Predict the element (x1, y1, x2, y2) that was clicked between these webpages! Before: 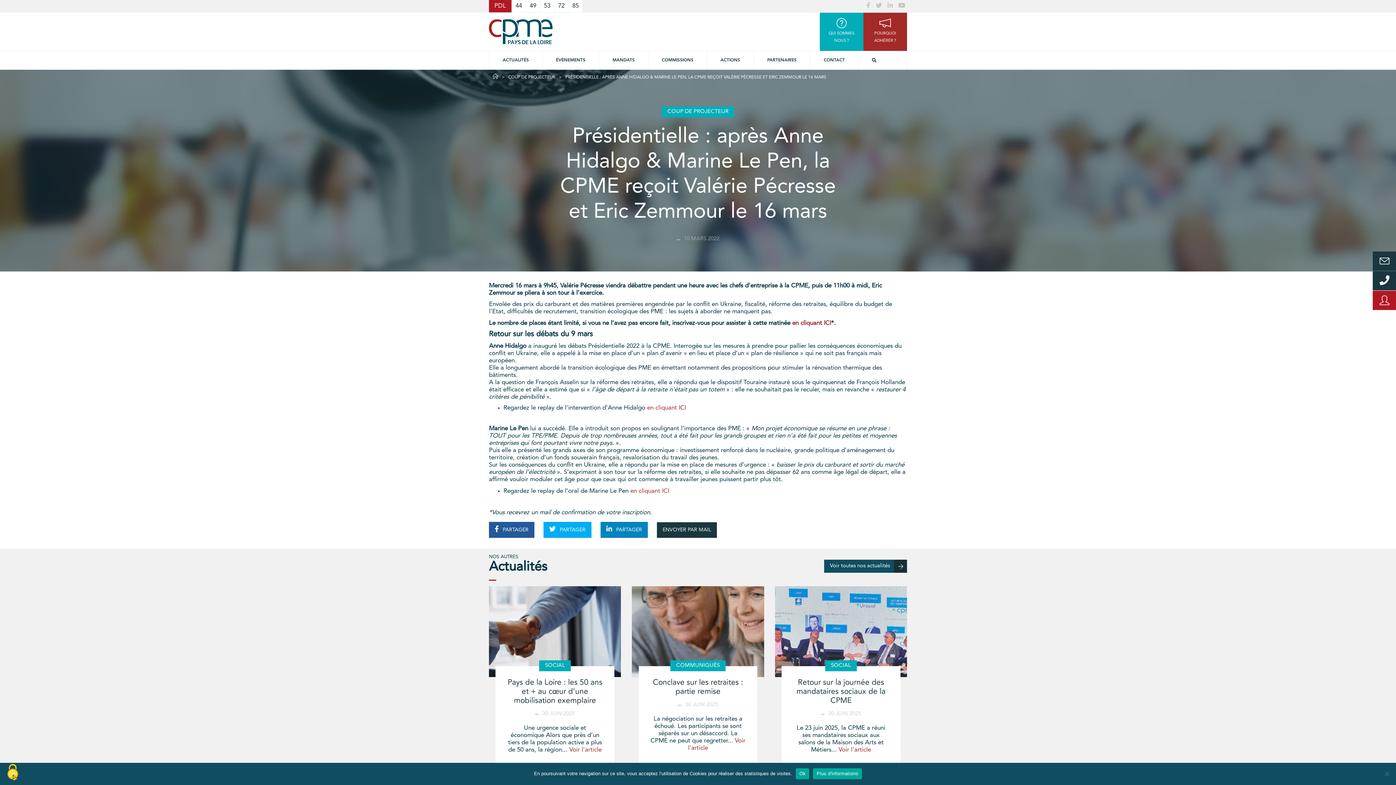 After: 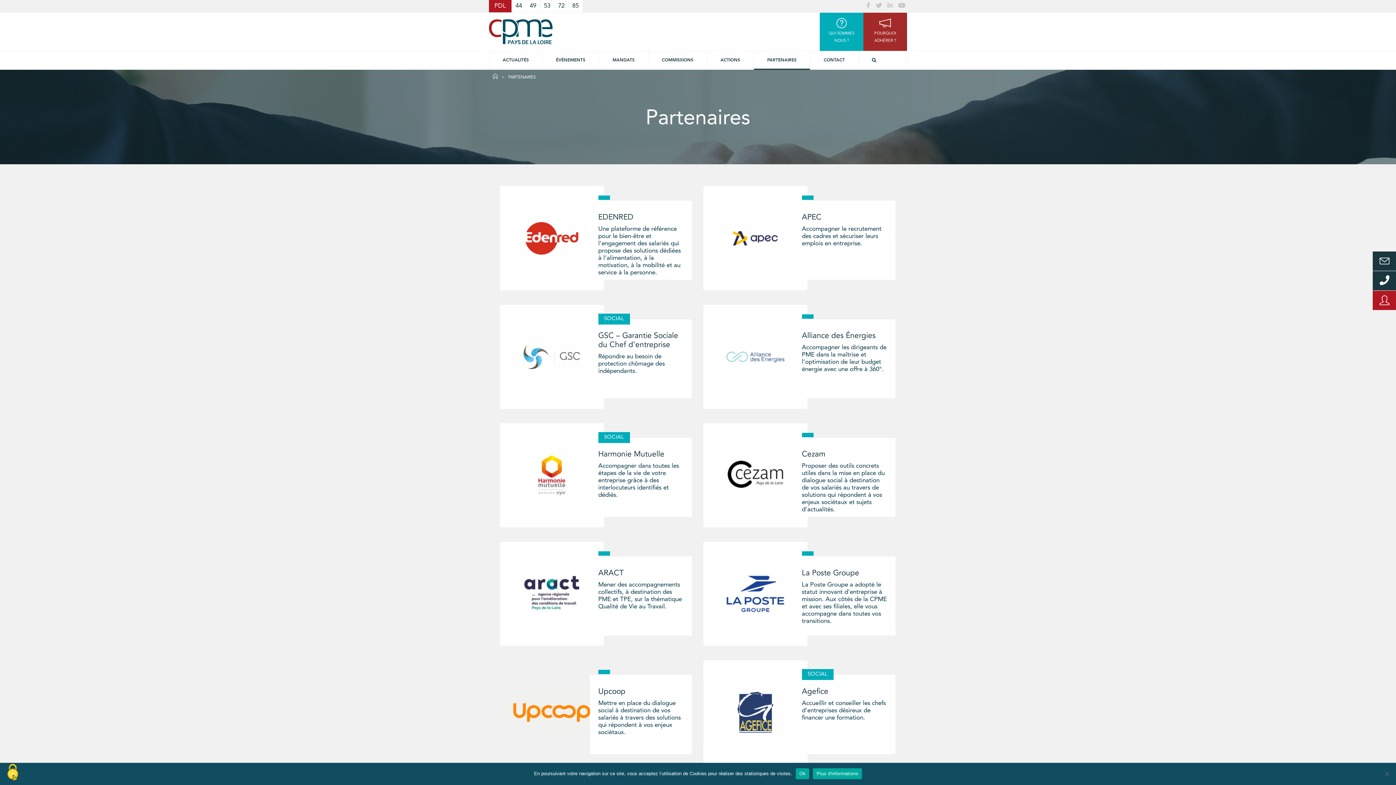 Action: bbox: (767, 52, 796, 68) label: PARTENAIRES